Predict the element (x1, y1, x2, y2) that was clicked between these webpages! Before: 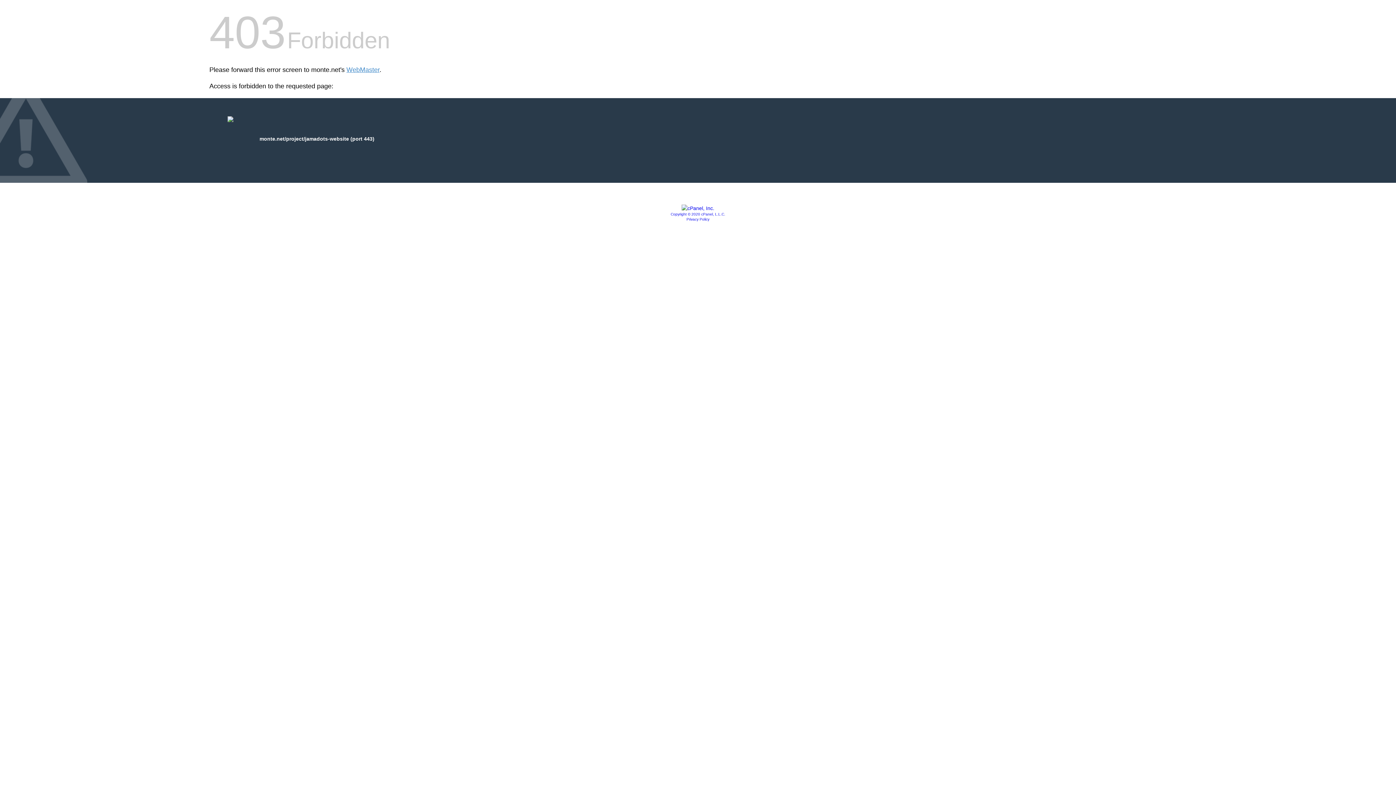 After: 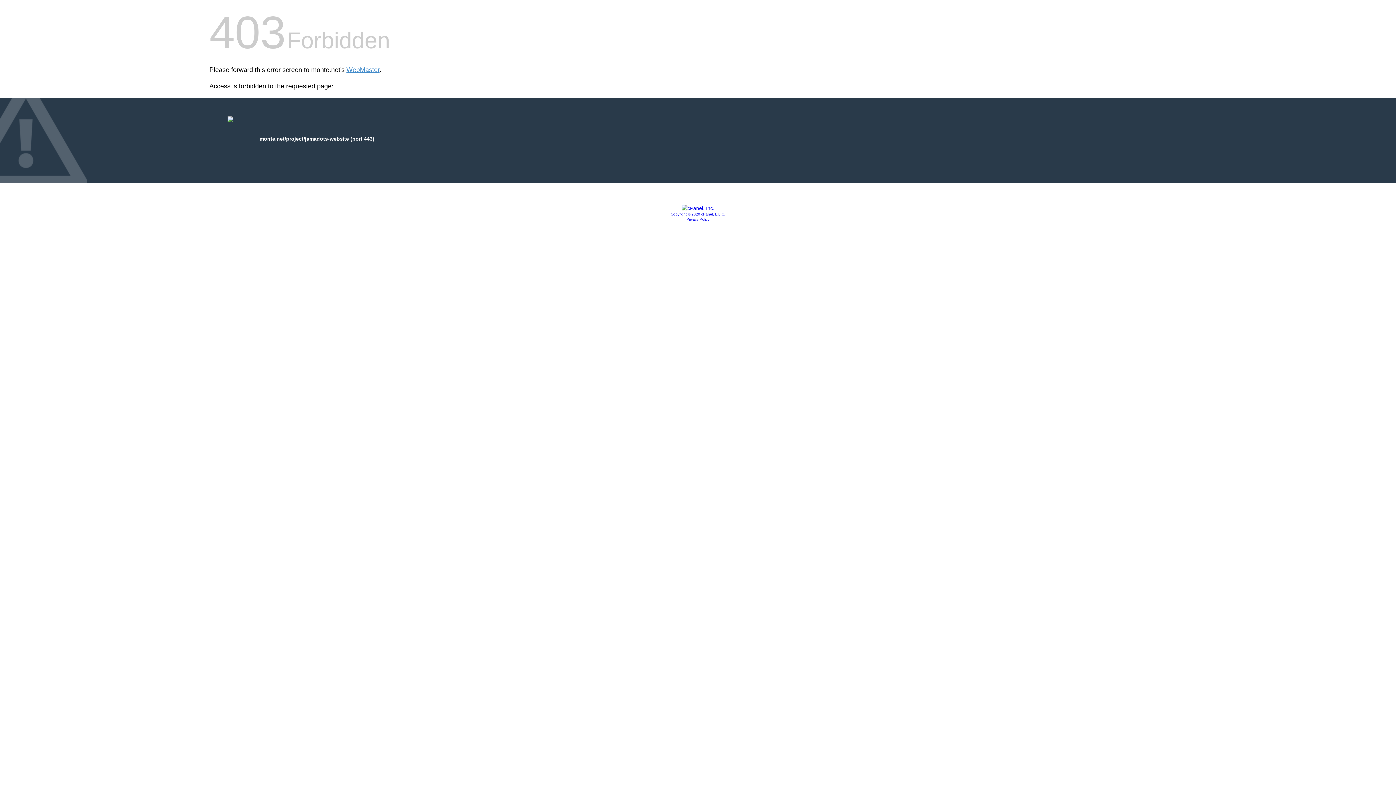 Action: bbox: (686, 217, 709, 221) label: Privacy Policy